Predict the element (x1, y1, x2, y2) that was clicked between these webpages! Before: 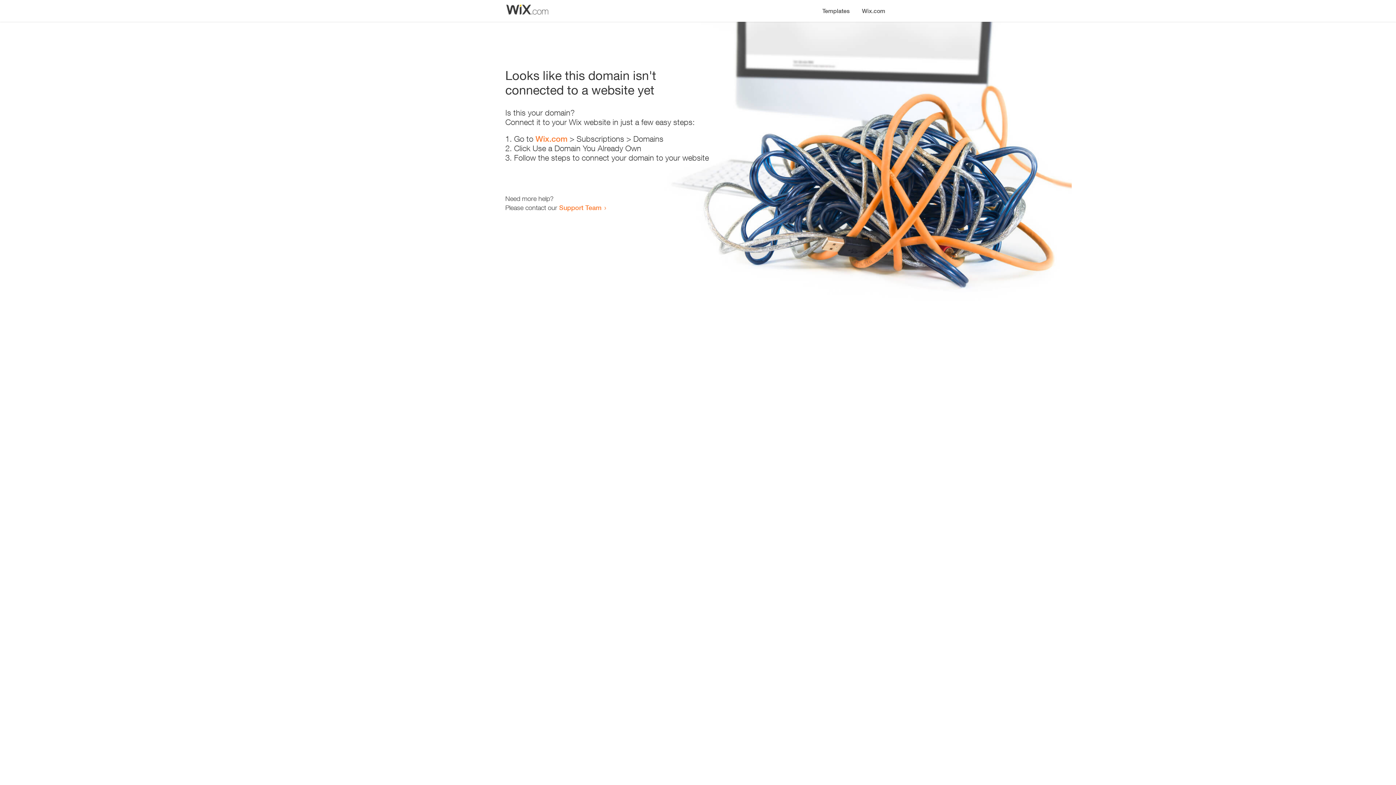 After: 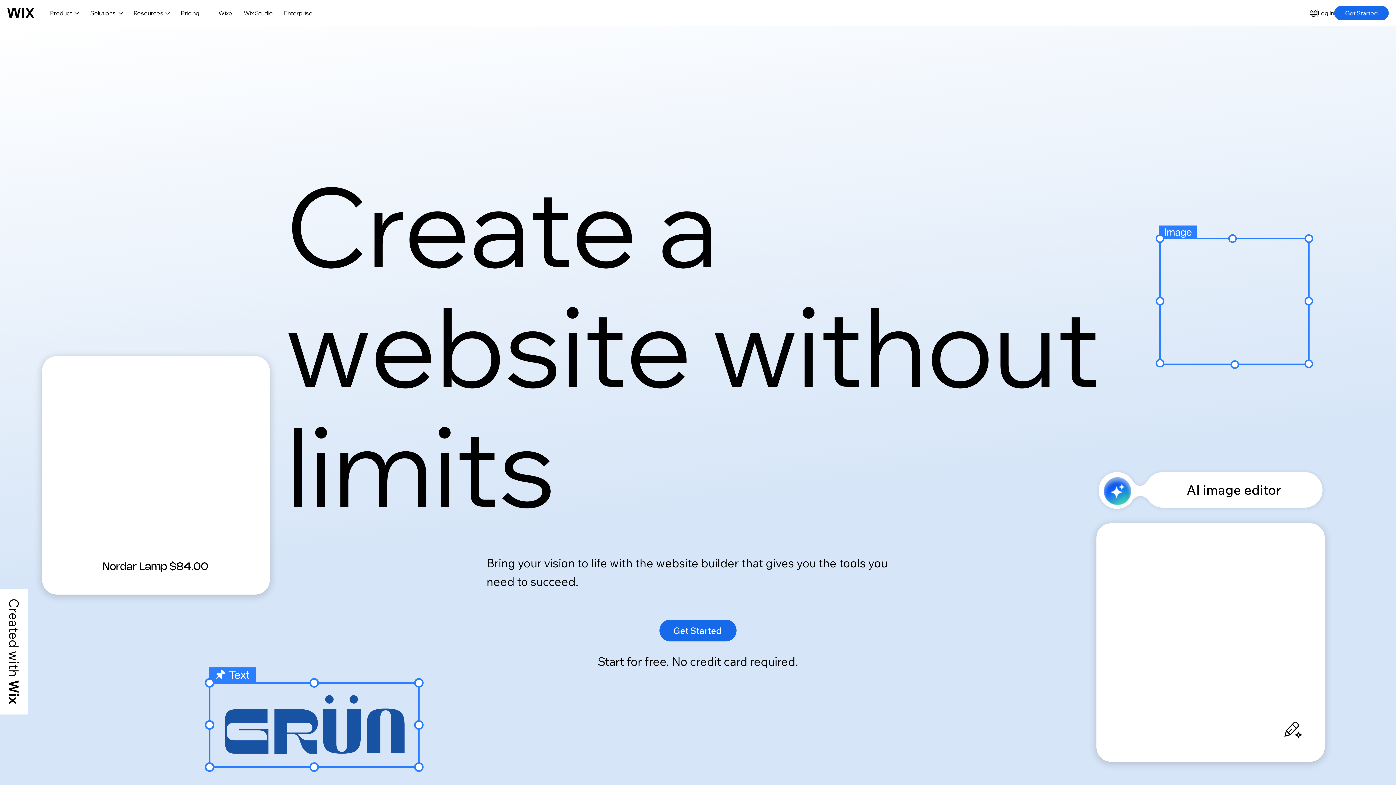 Action: bbox: (856, 0, 890, 14) label: Wix.com